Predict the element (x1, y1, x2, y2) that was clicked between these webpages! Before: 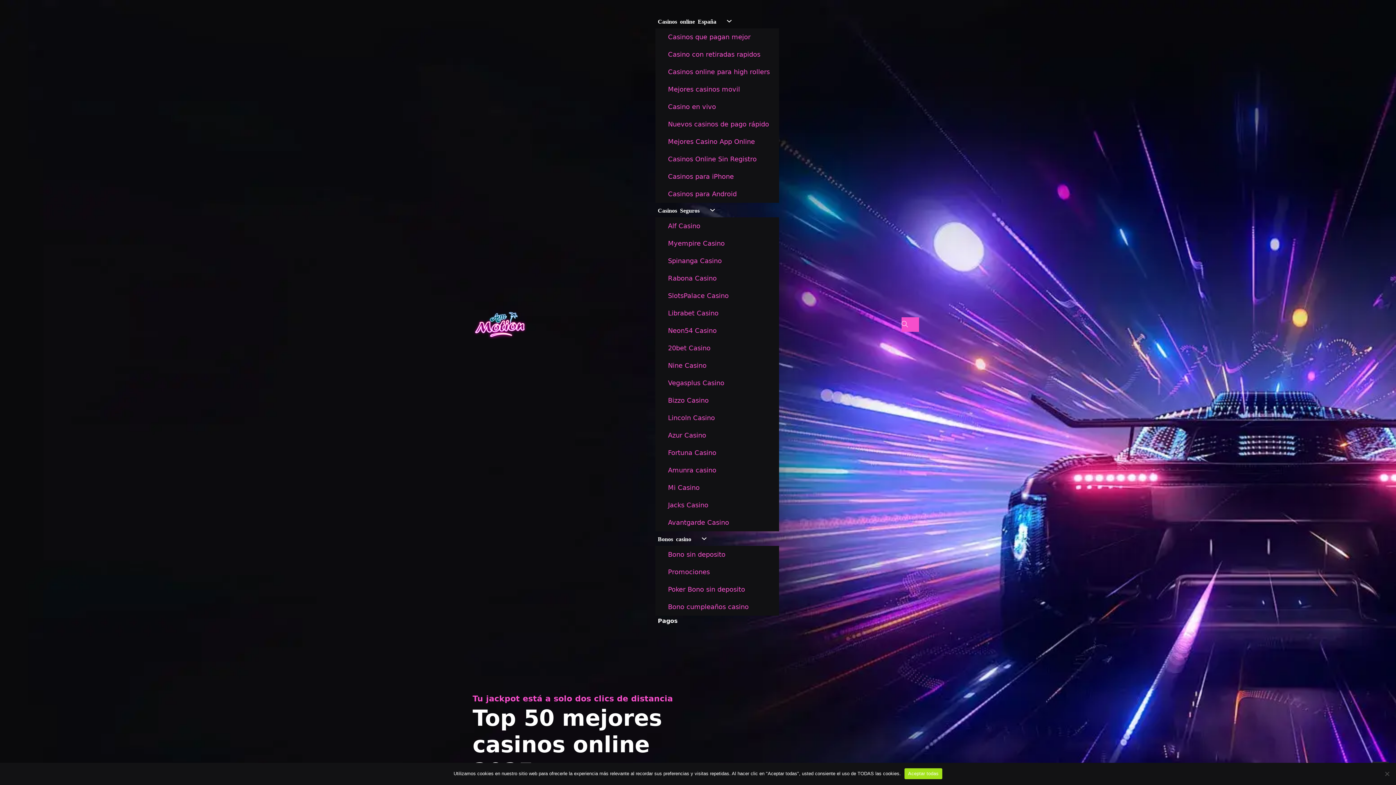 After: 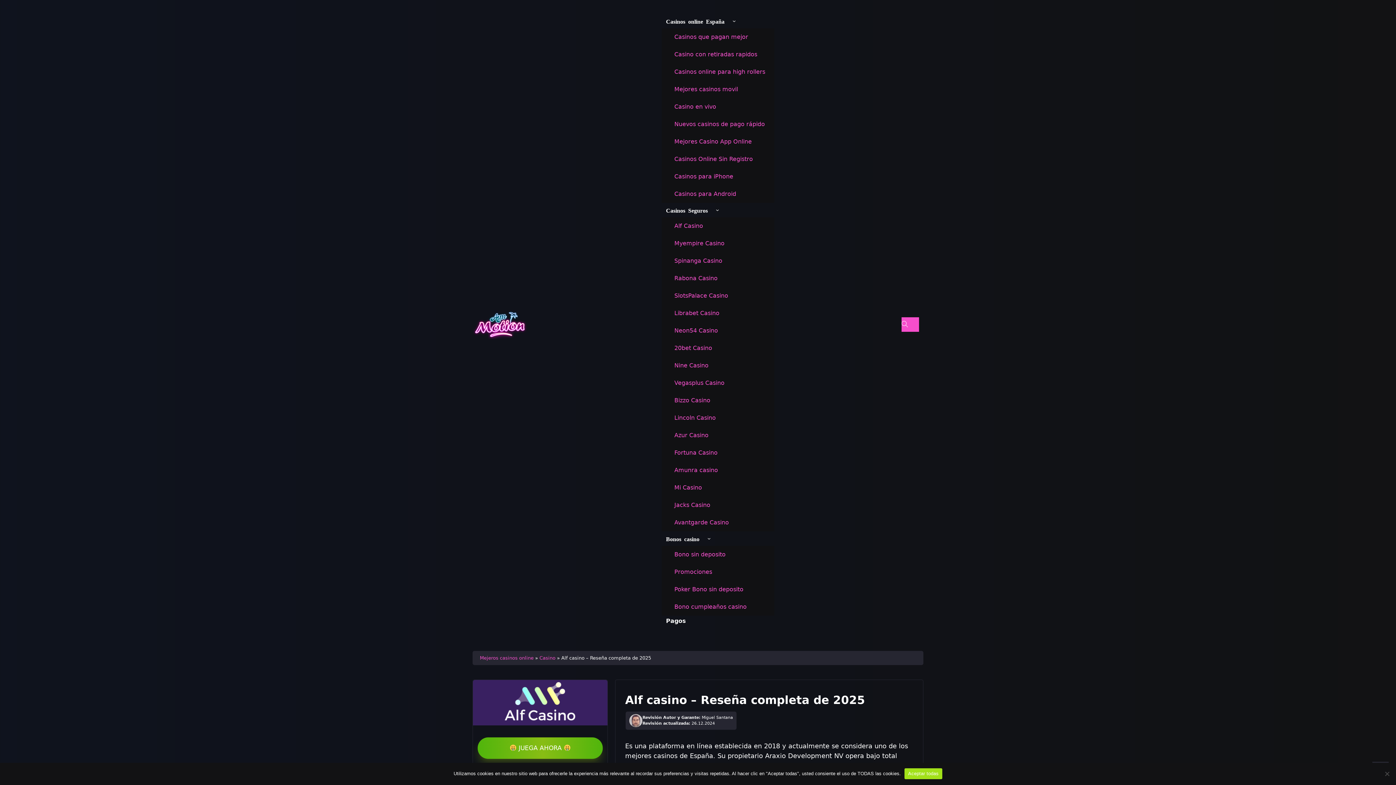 Action: label: Alf Casino bbox: (659, 222, 709, 229)